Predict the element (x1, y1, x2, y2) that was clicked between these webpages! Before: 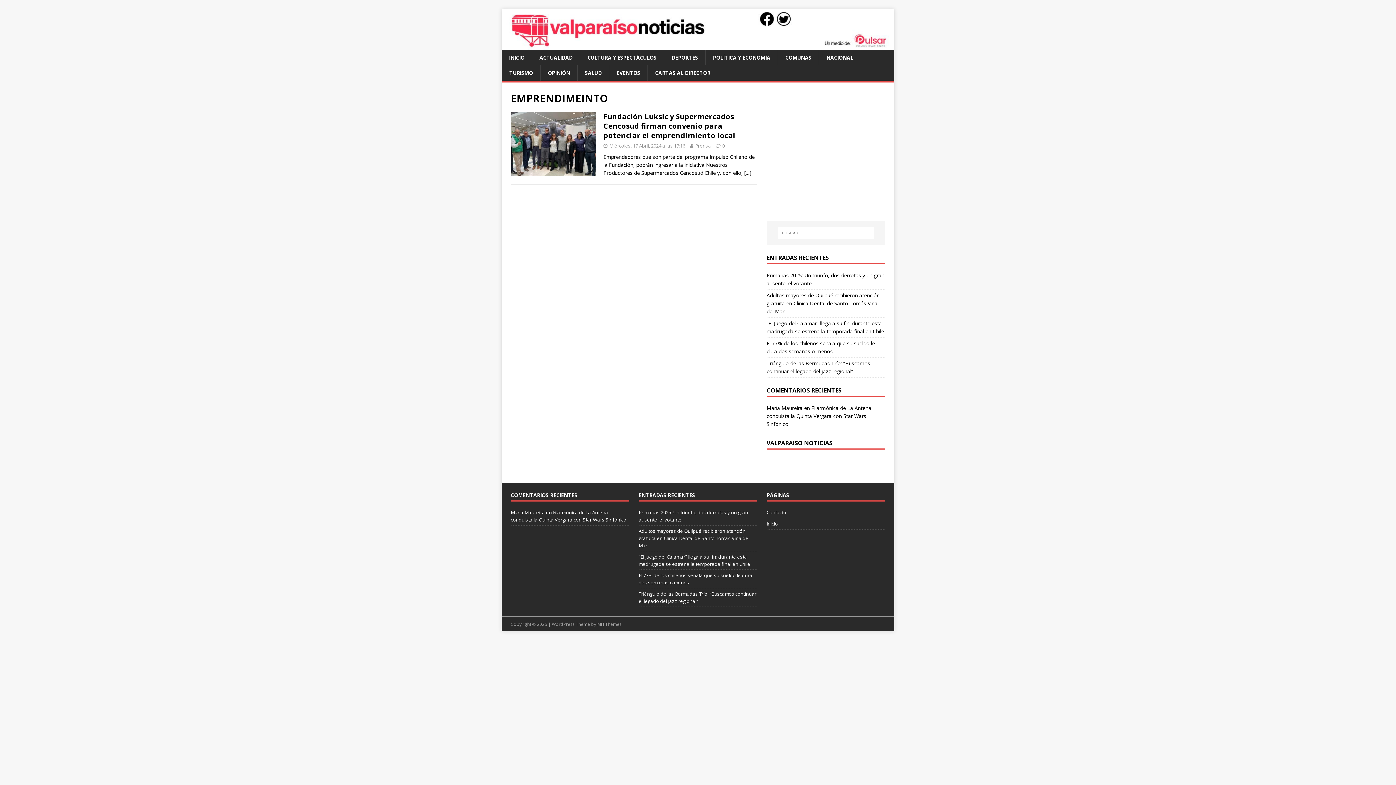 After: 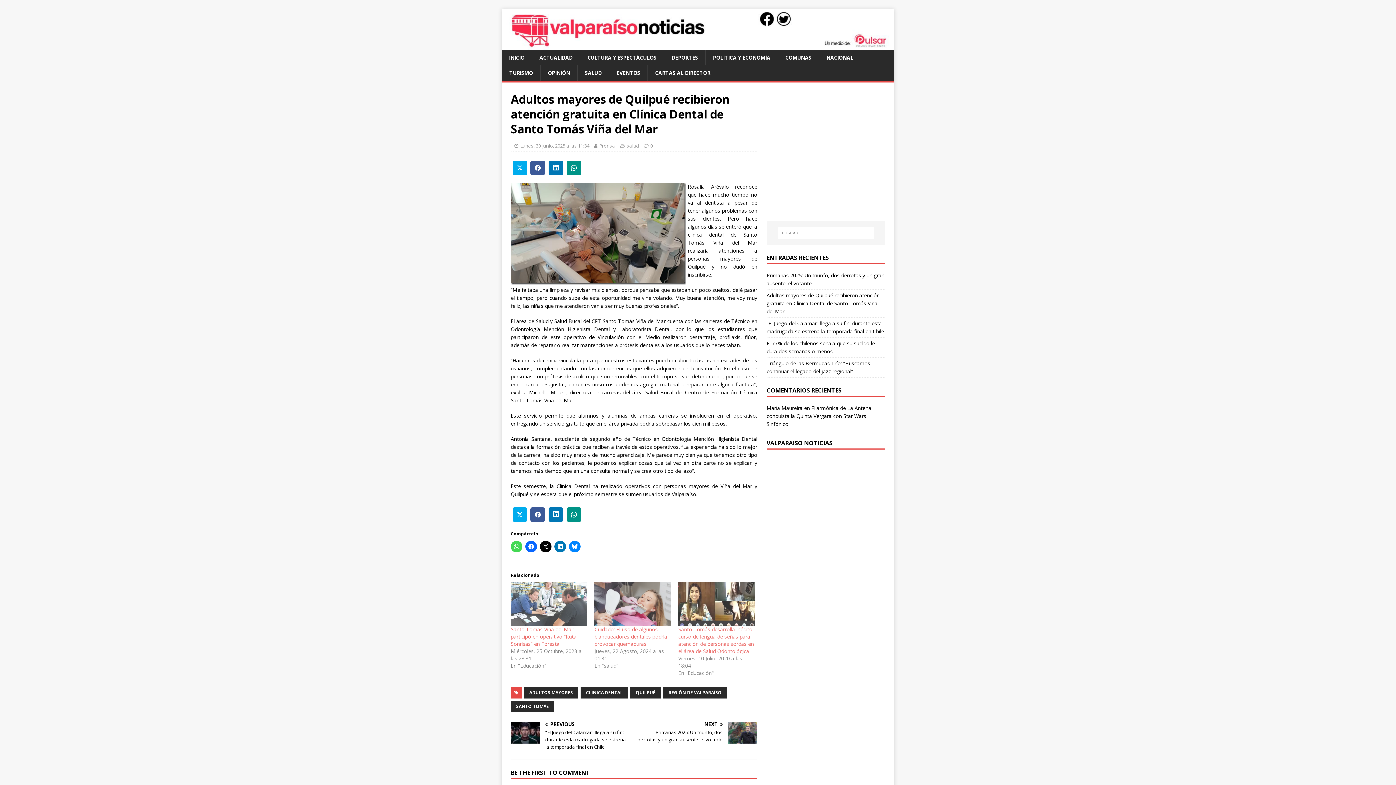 Action: label: Adultos mayores de Quilpué recibieron atención gratuita en Clínica Dental de Santo Tomás Viña del Mar bbox: (766, 291, 879, 314)